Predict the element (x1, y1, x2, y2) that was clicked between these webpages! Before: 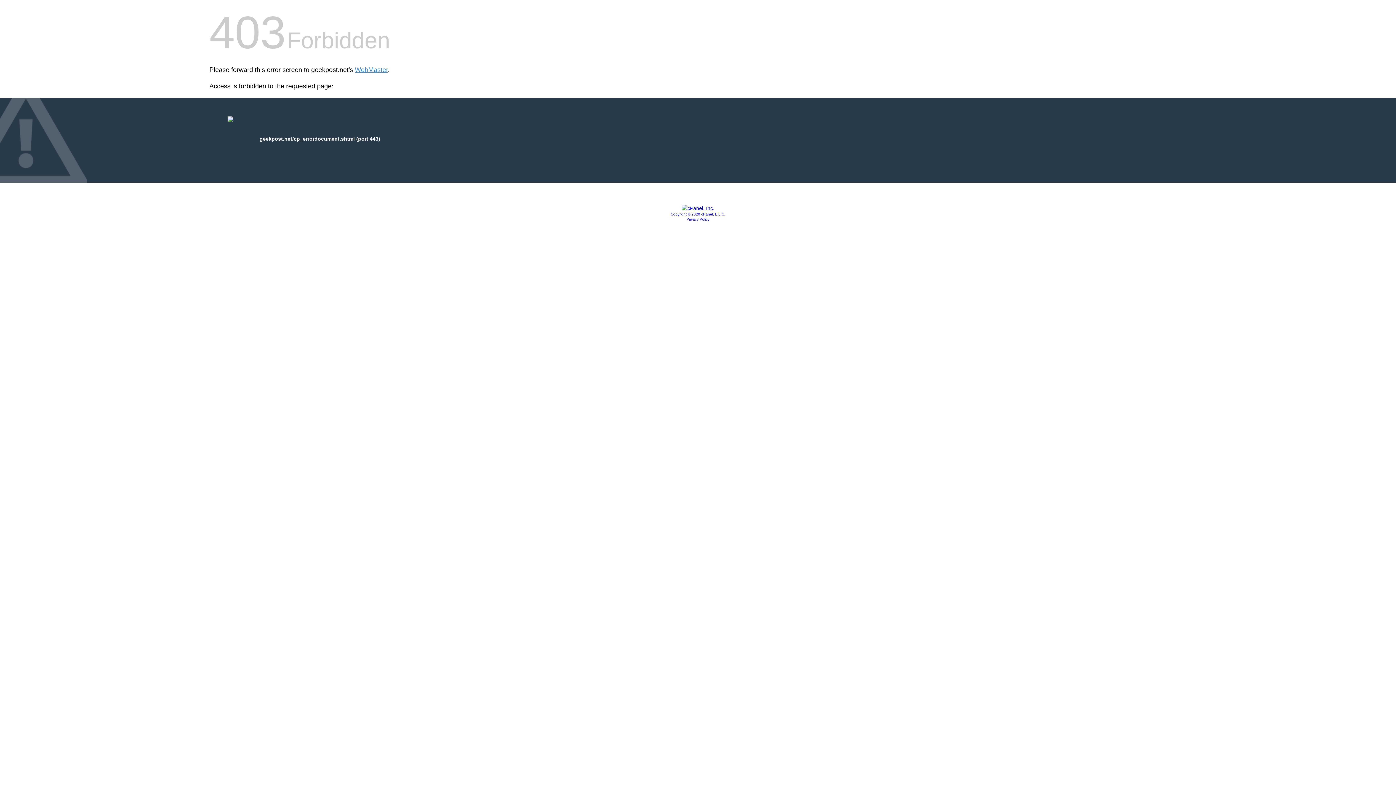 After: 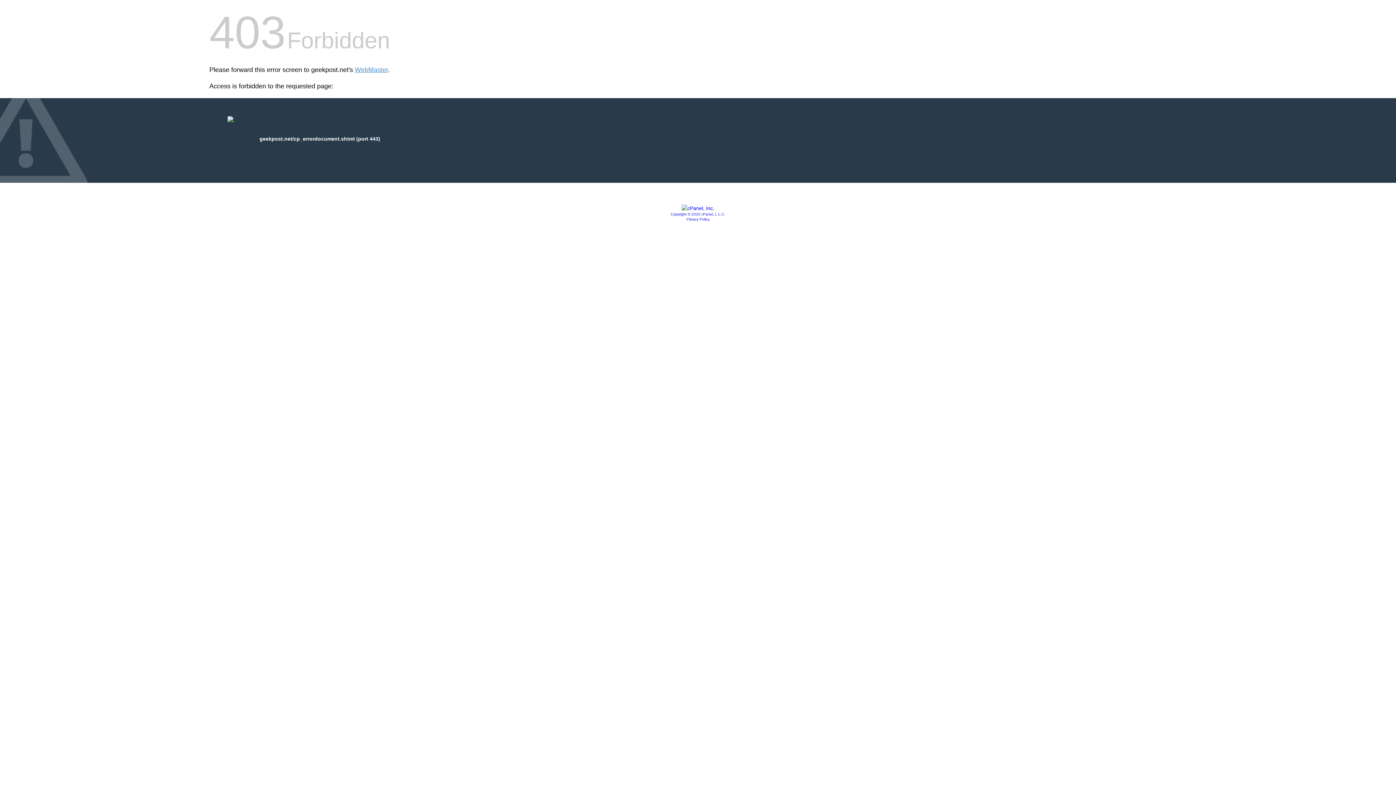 Action: bbox: (681, 205, 714, 211)